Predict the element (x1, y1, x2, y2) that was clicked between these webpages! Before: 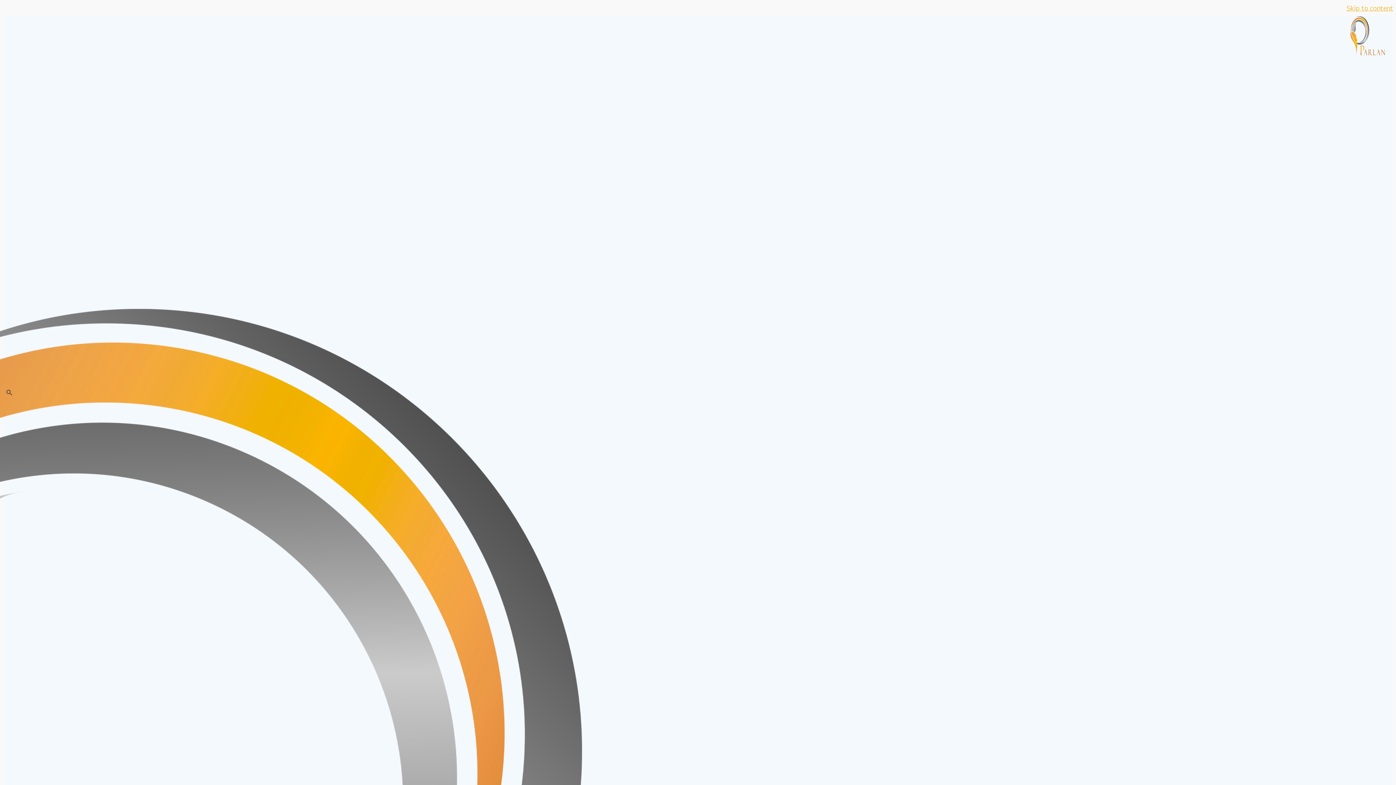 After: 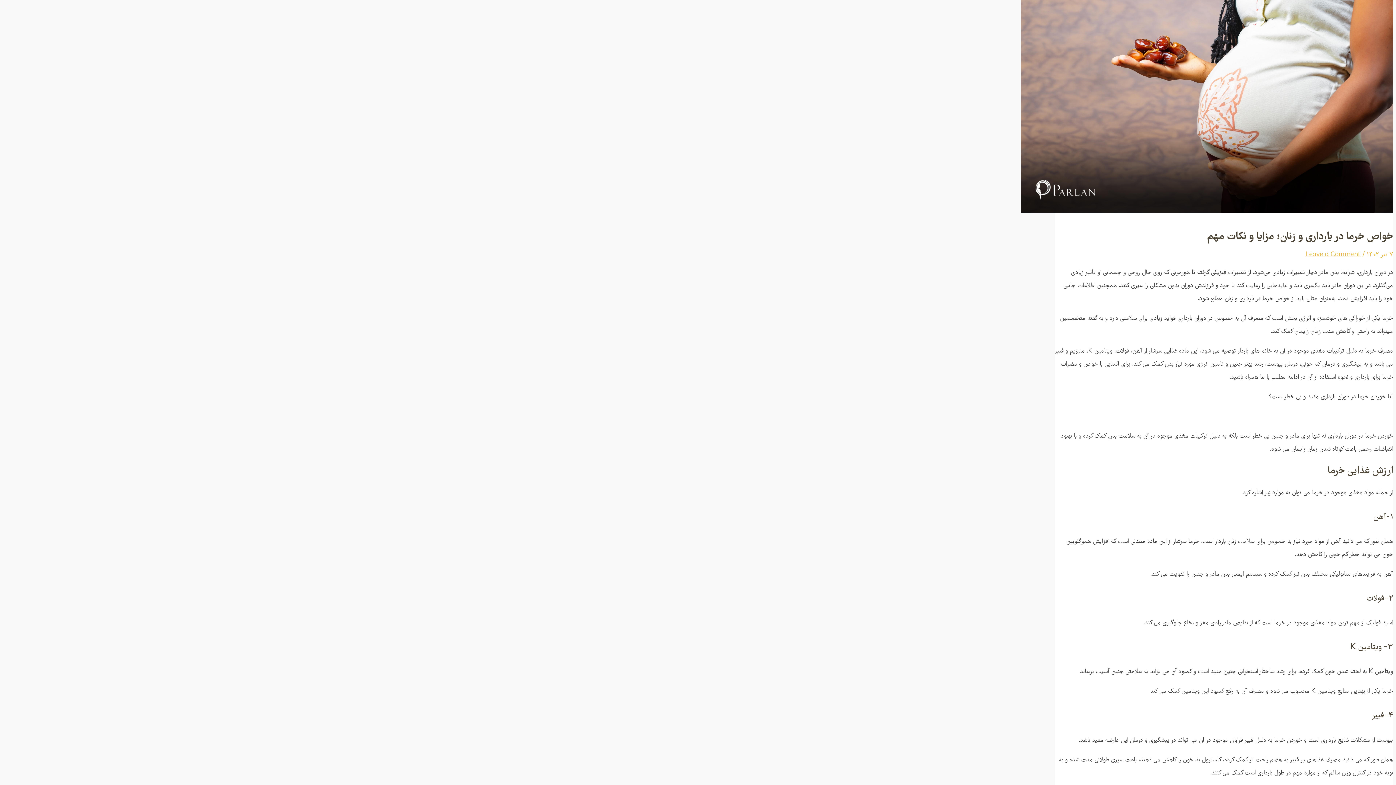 Action: bbox: (1346, 4, 1393, 13) label: Skip to content